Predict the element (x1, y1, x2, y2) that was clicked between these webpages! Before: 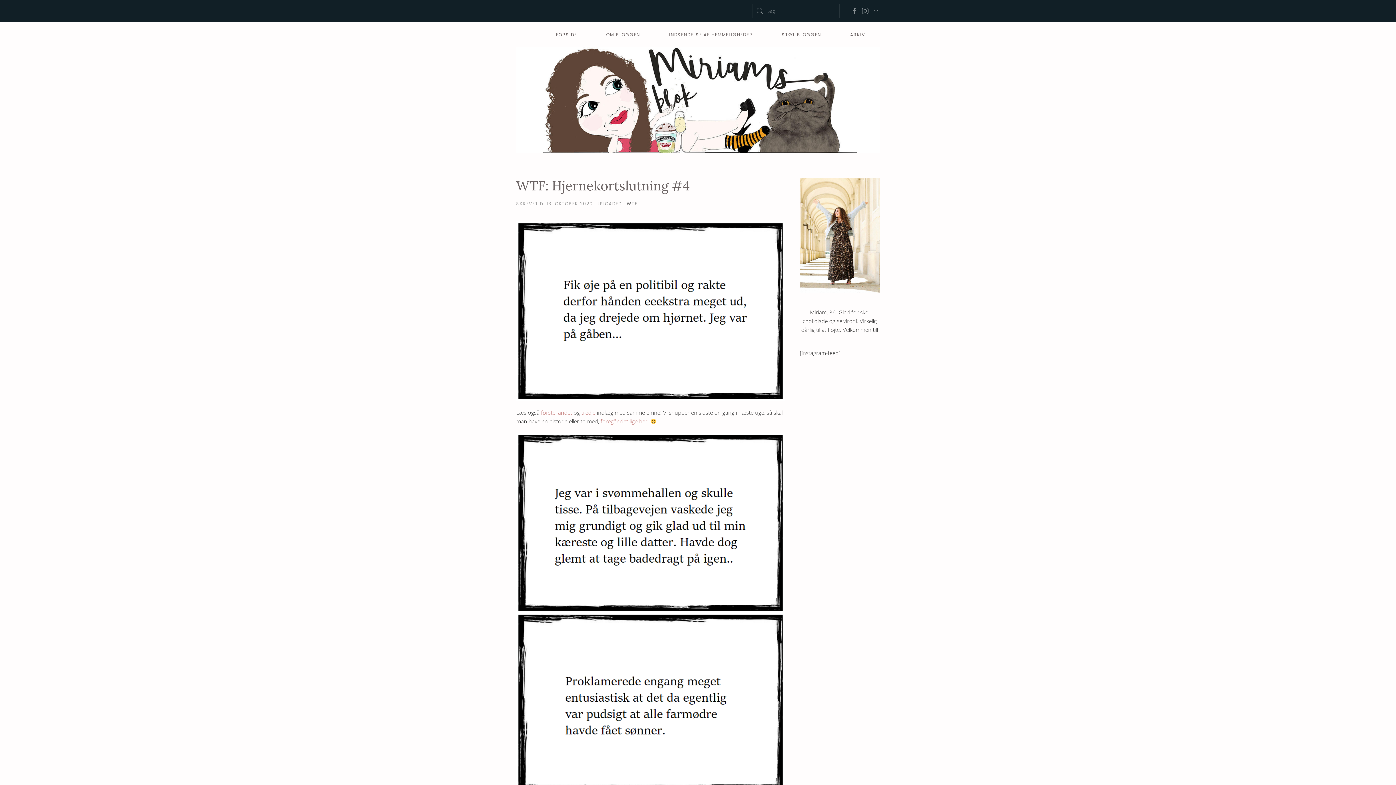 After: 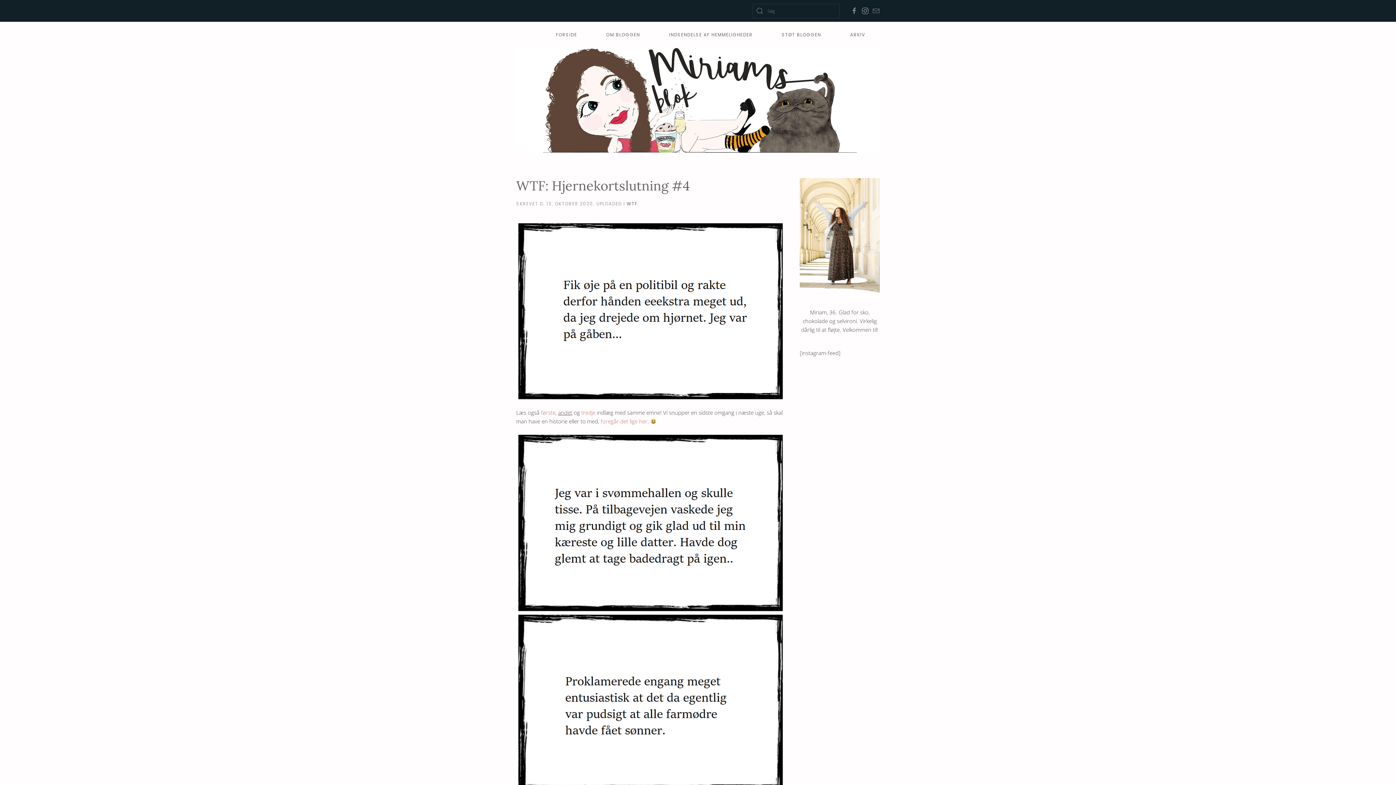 Action: bbox: (558, 409, 572, 416) label: andet